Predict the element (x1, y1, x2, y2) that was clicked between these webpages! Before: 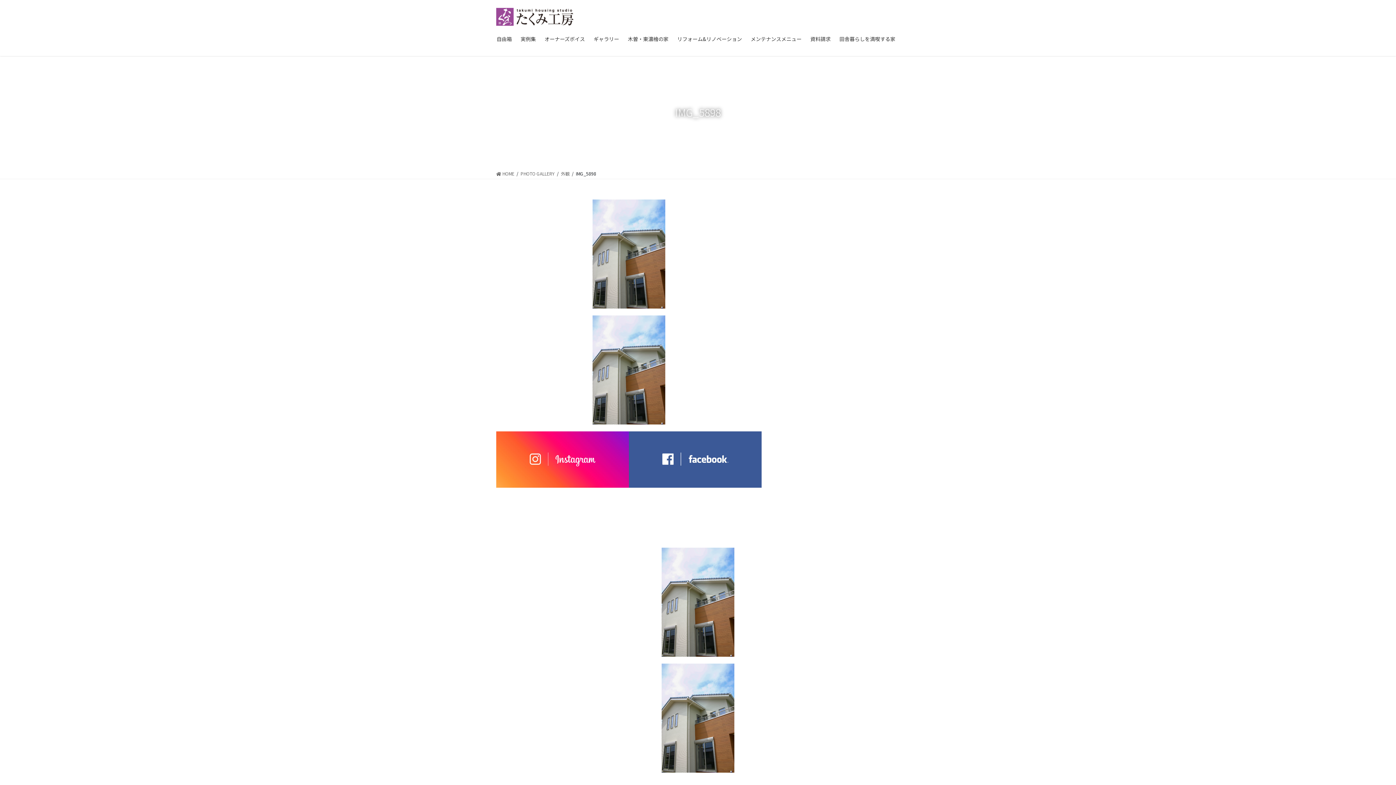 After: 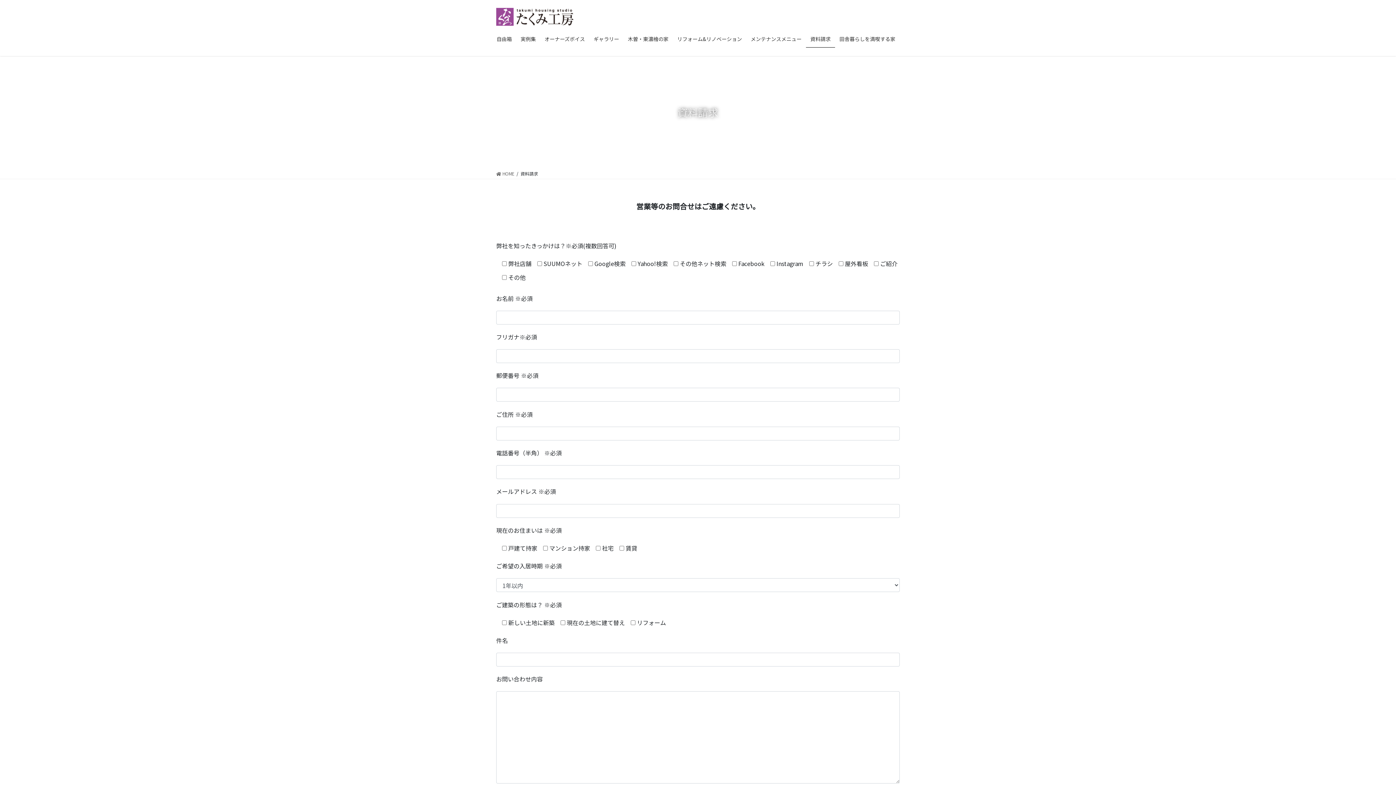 Action: bbox: (806, 30, 835, 47) label: 資料請求